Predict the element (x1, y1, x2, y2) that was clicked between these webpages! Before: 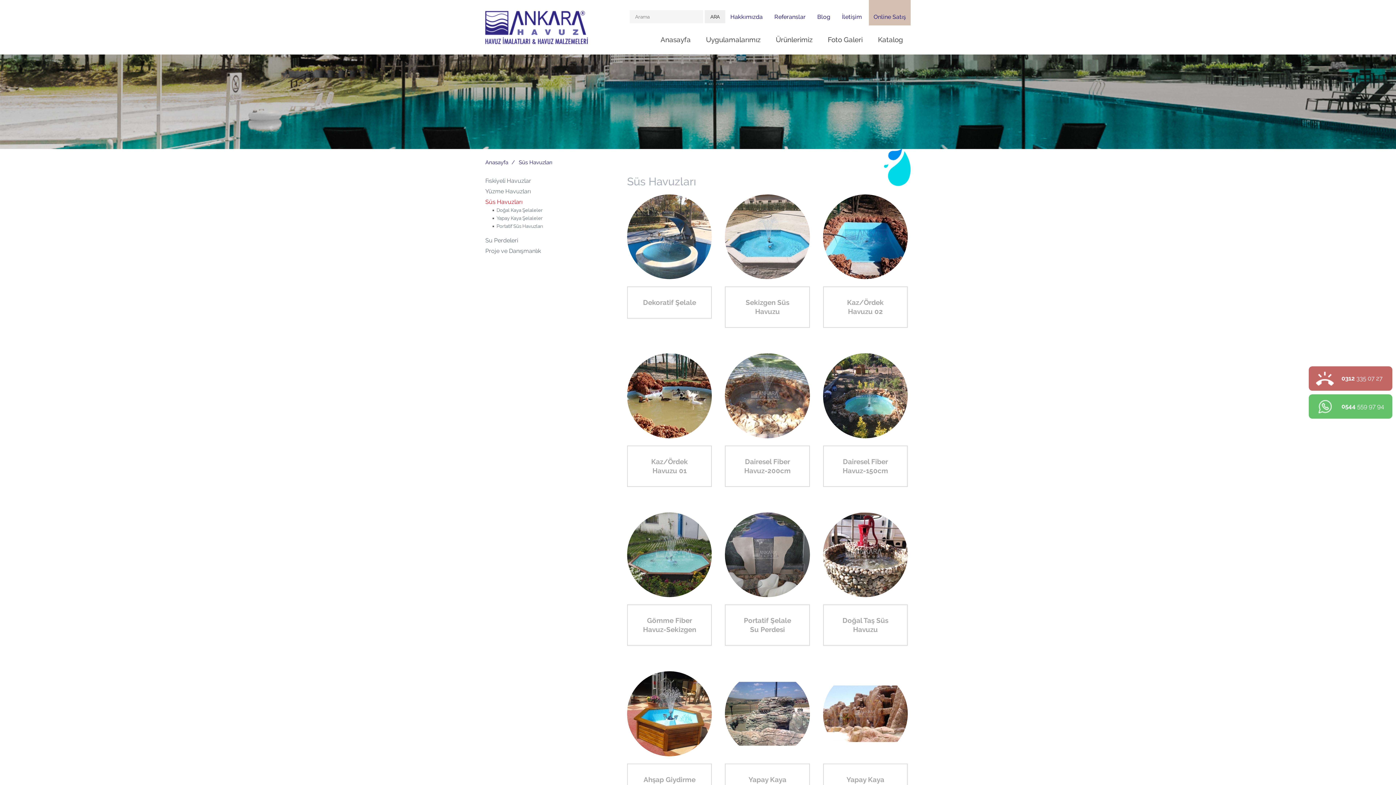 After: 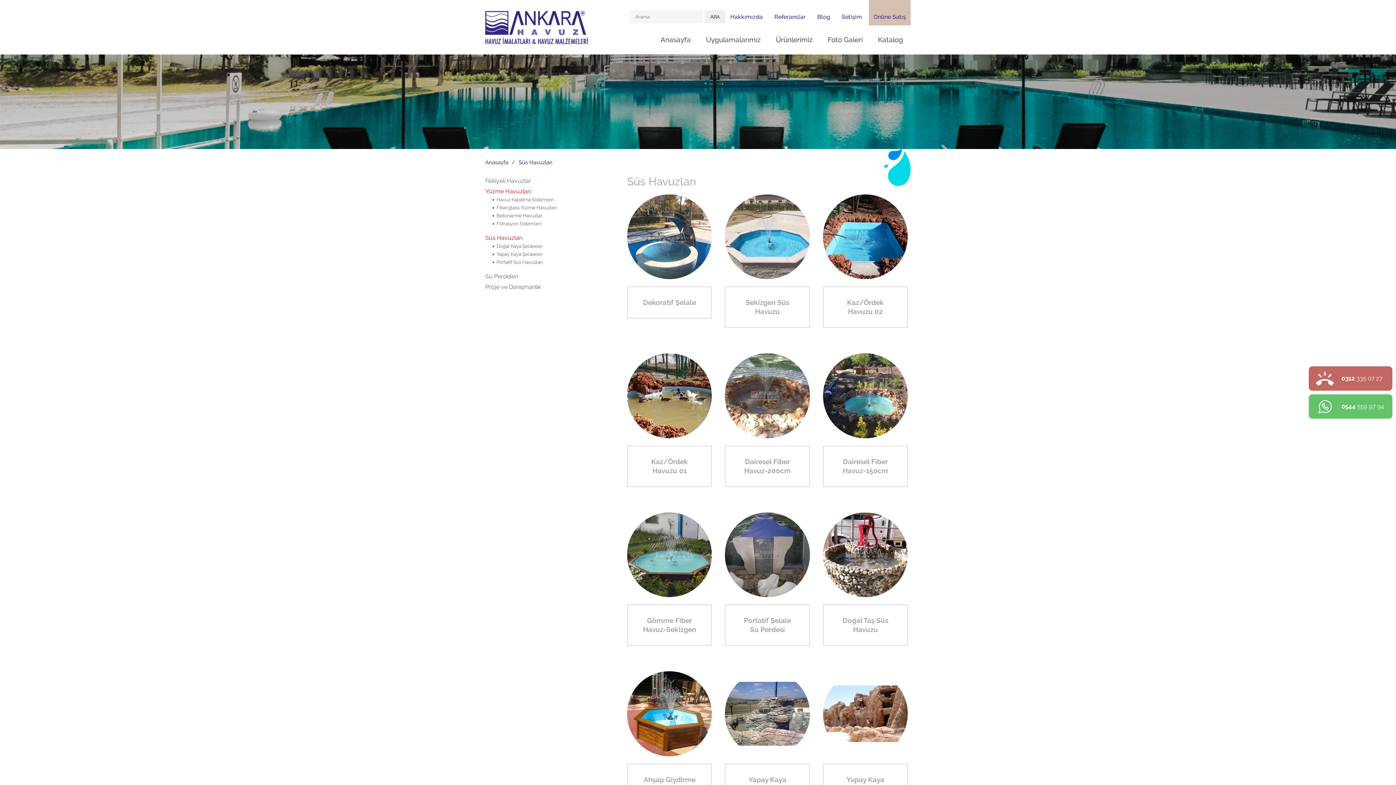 Action: label: Yüzme Havuzları bbox: (485, 186, 601, 196)